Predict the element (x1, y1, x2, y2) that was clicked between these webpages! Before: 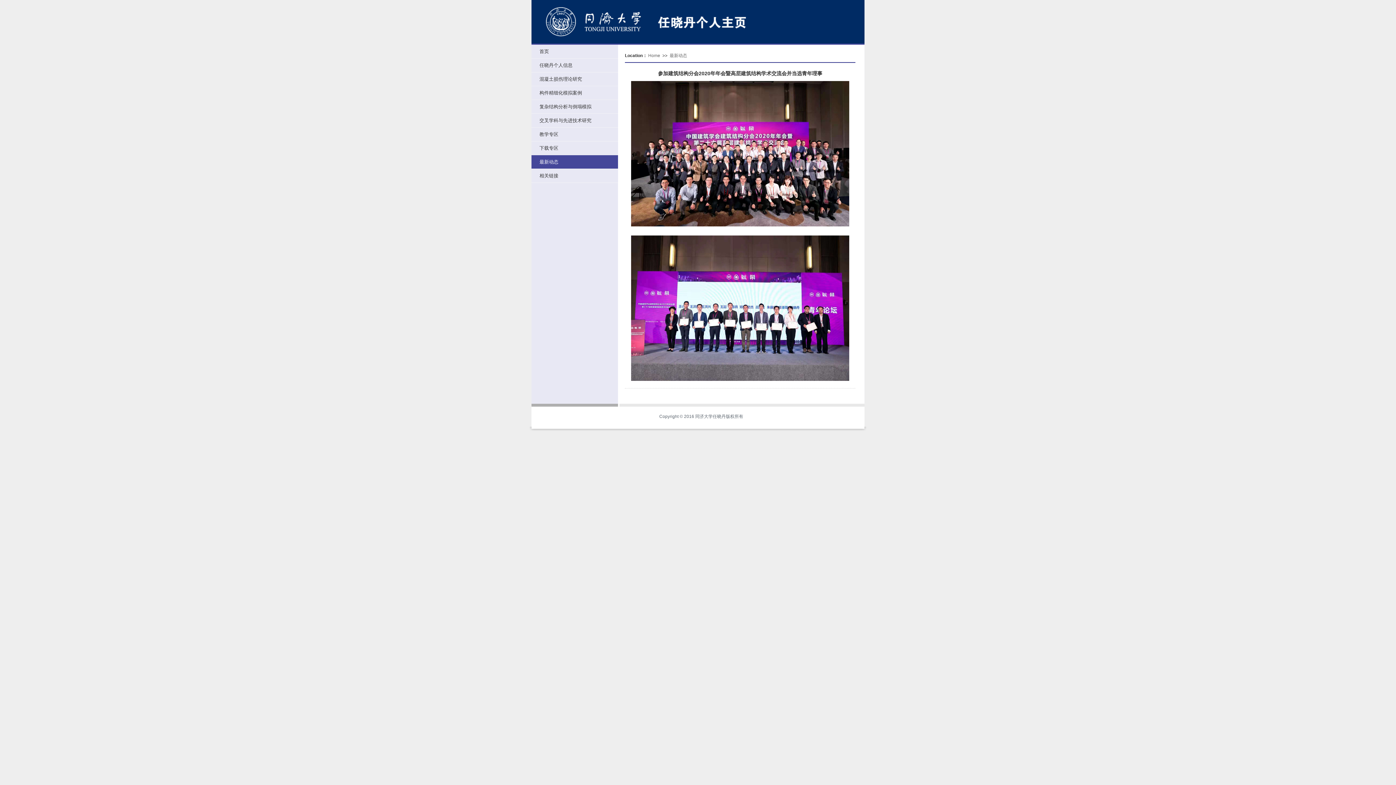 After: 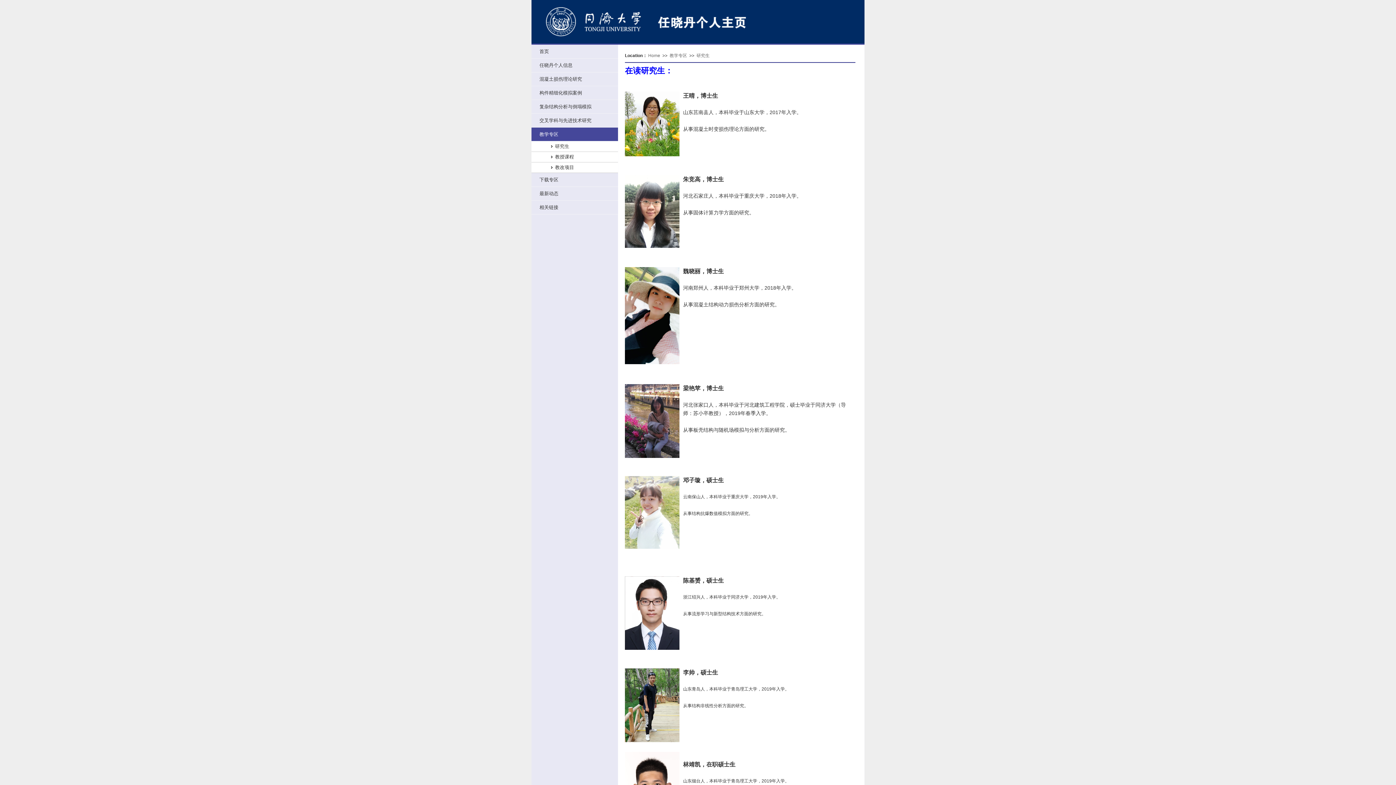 Action: bbox: (531, 127, 618, 141) label: 教学专区